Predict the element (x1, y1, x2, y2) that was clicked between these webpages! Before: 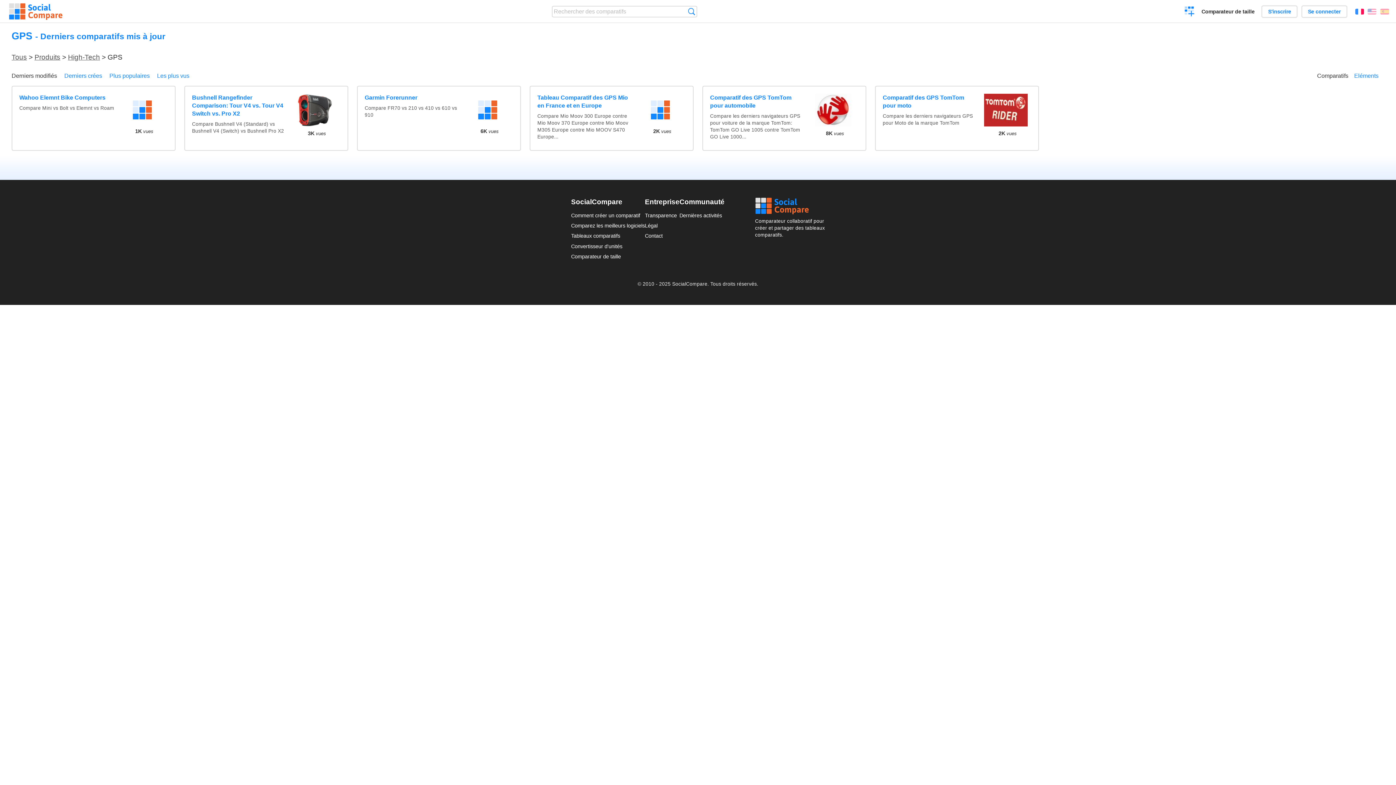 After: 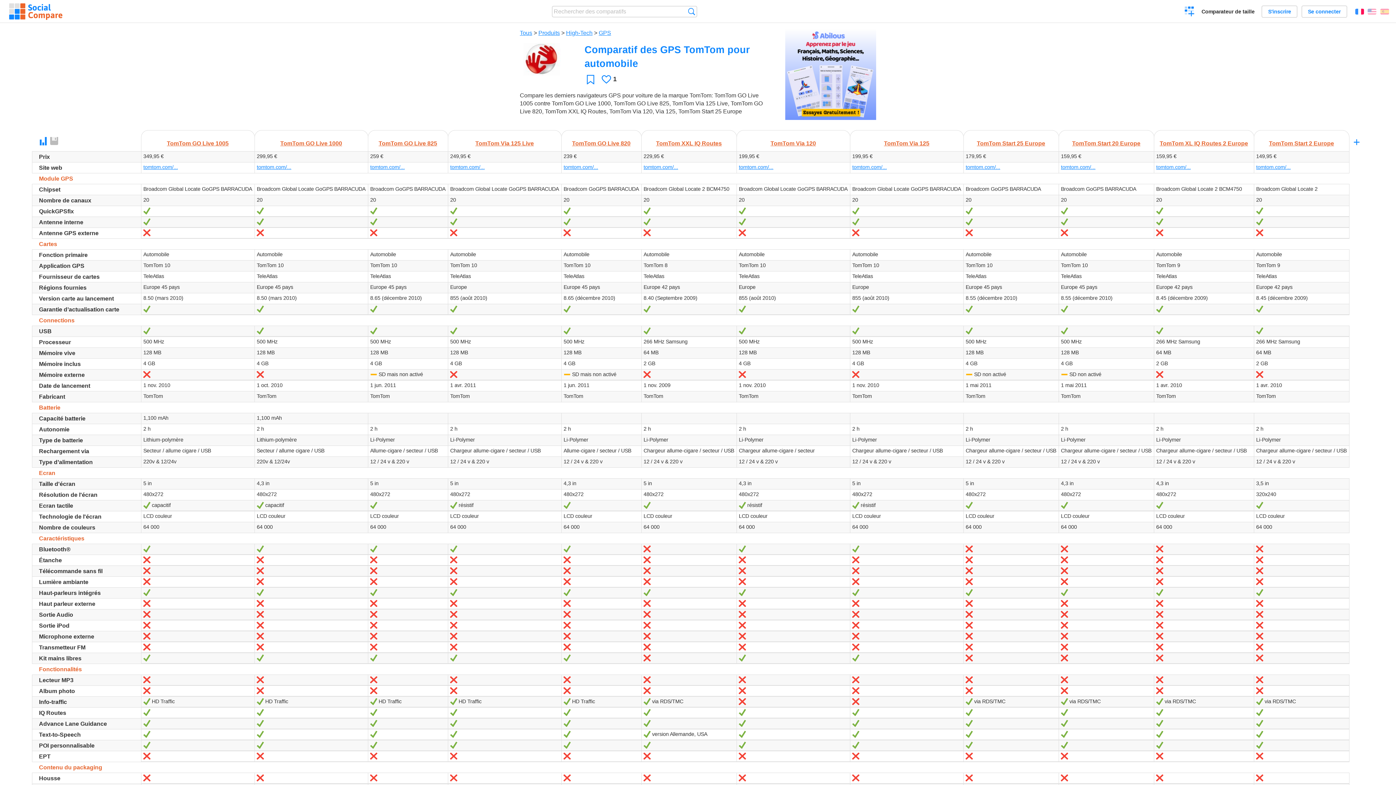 Action: bbox: (811, 93, 858, 128)